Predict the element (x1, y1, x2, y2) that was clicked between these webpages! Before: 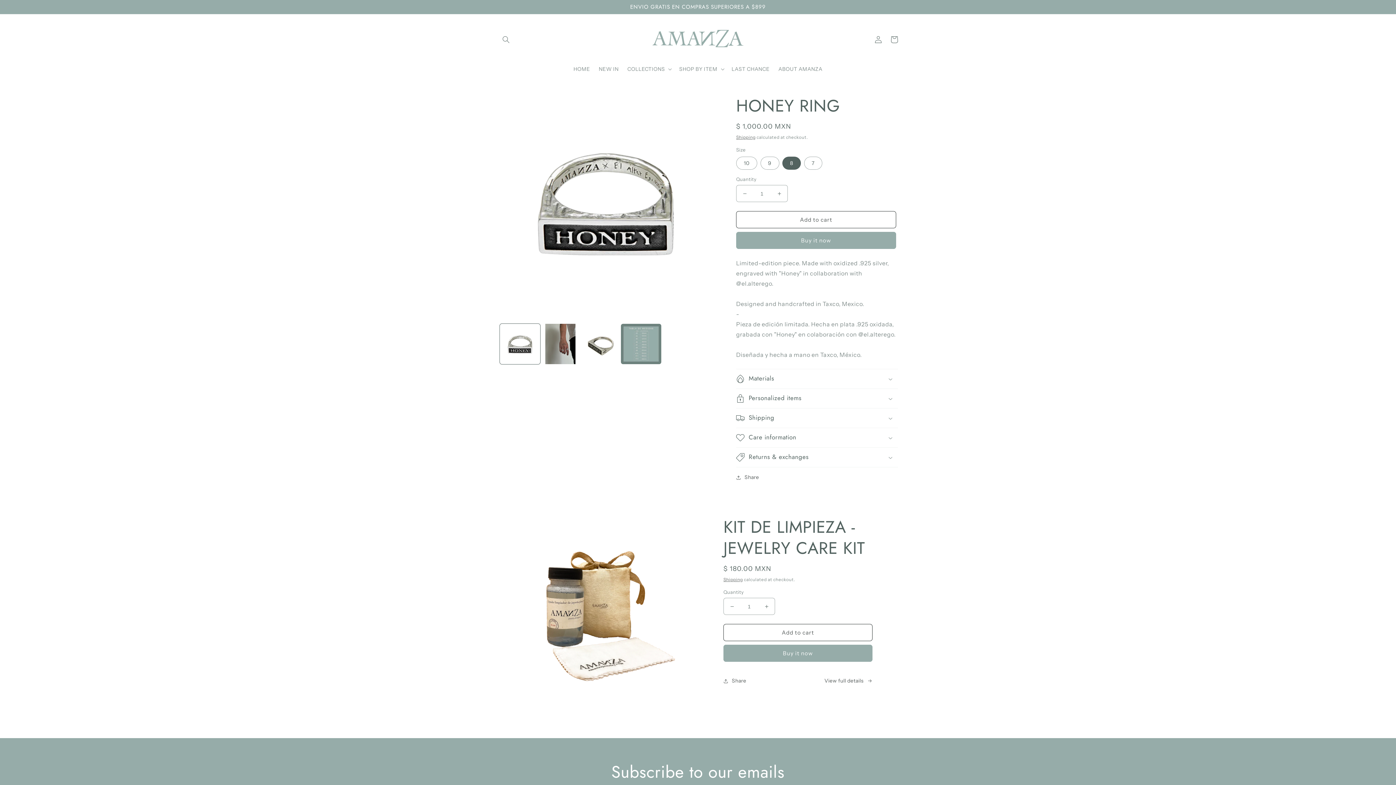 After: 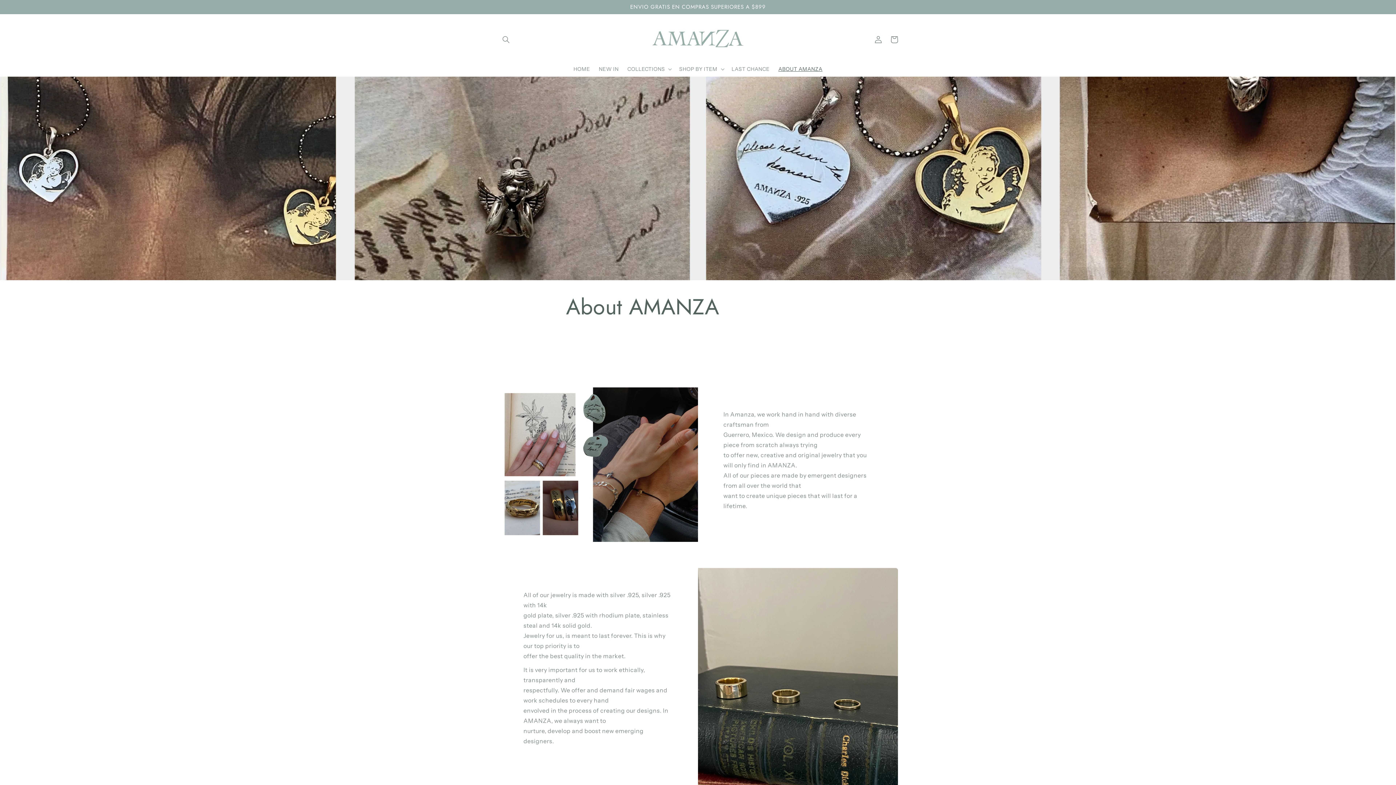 Action: label: ABOUT AMANZA bbox: (774, 61, 827, 76)